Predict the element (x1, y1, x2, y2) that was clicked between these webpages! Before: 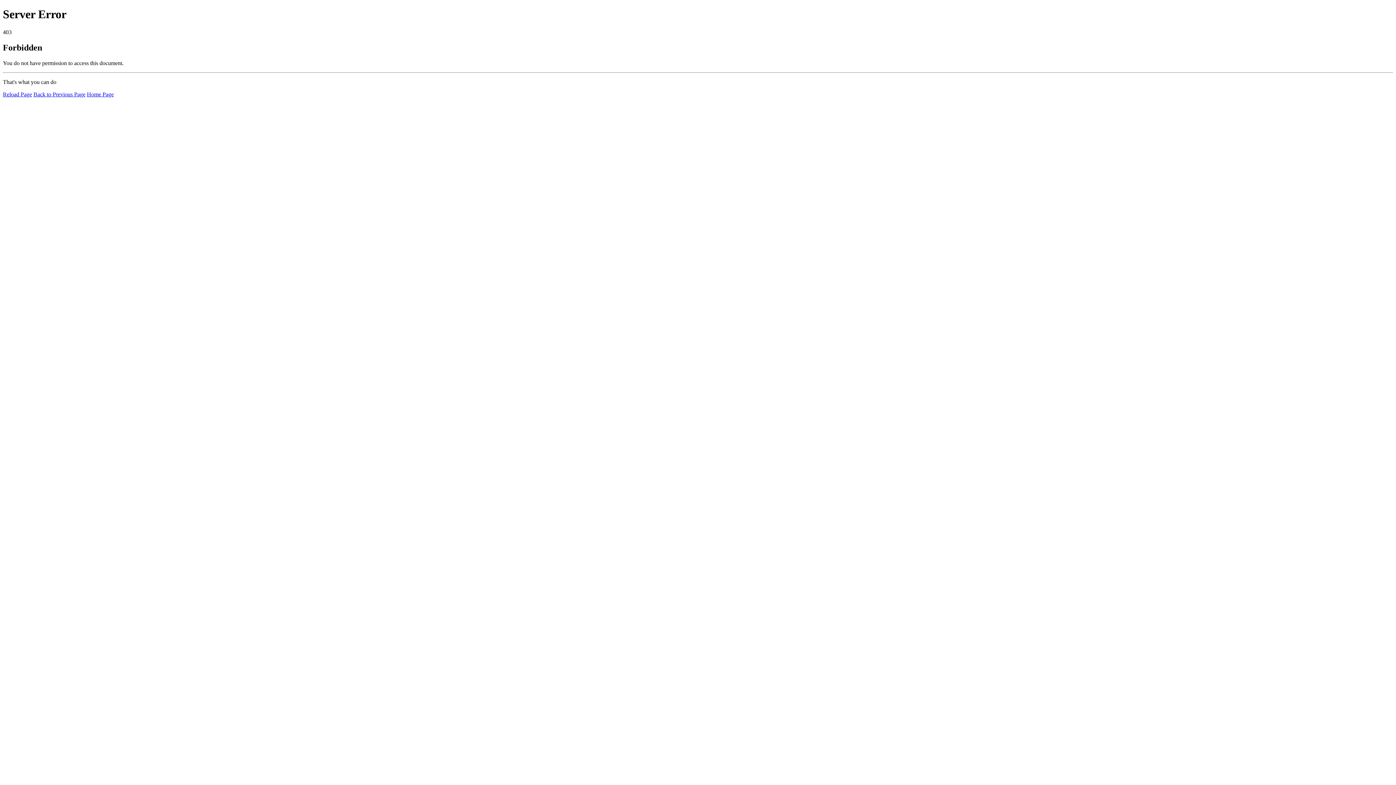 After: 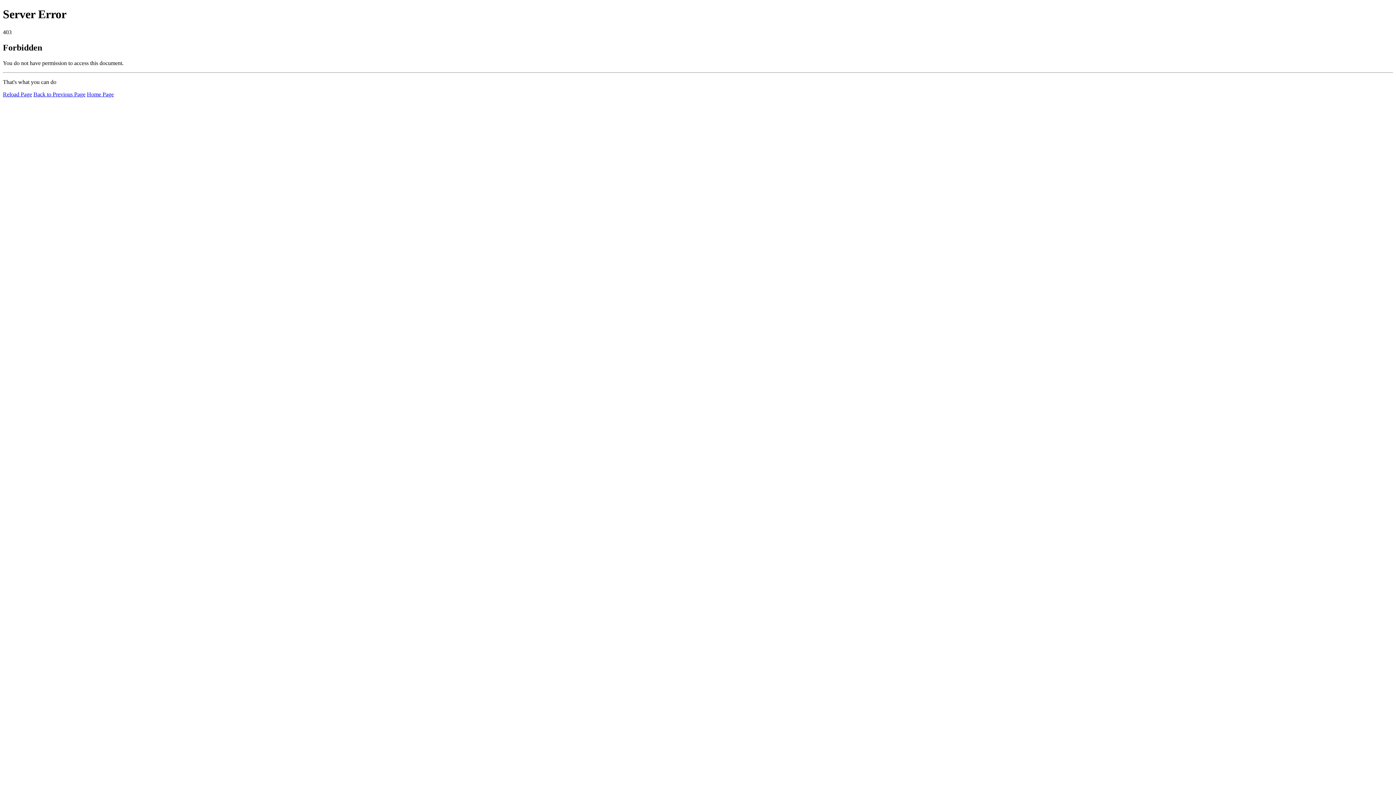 Action: bbox: (2, 91, 32, 97) label: Reload Page